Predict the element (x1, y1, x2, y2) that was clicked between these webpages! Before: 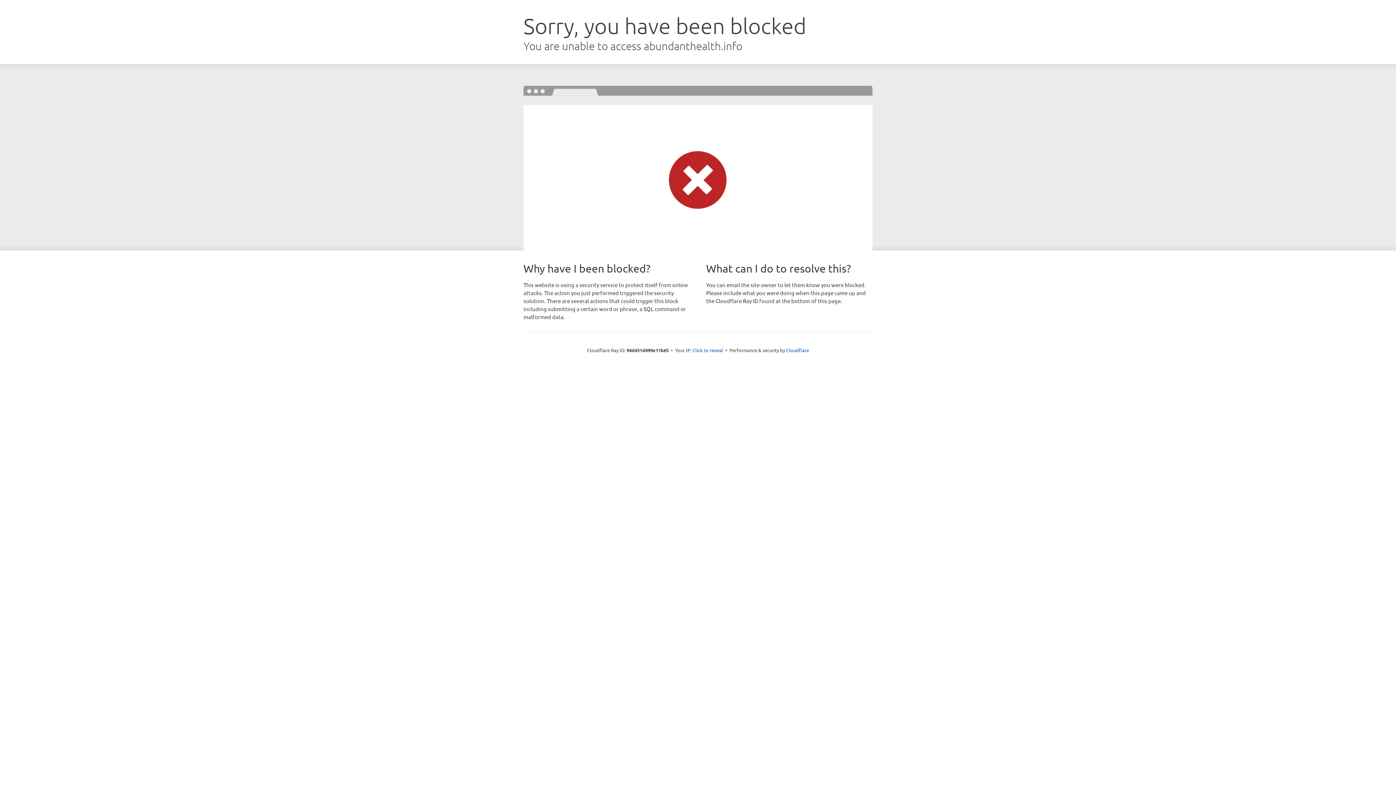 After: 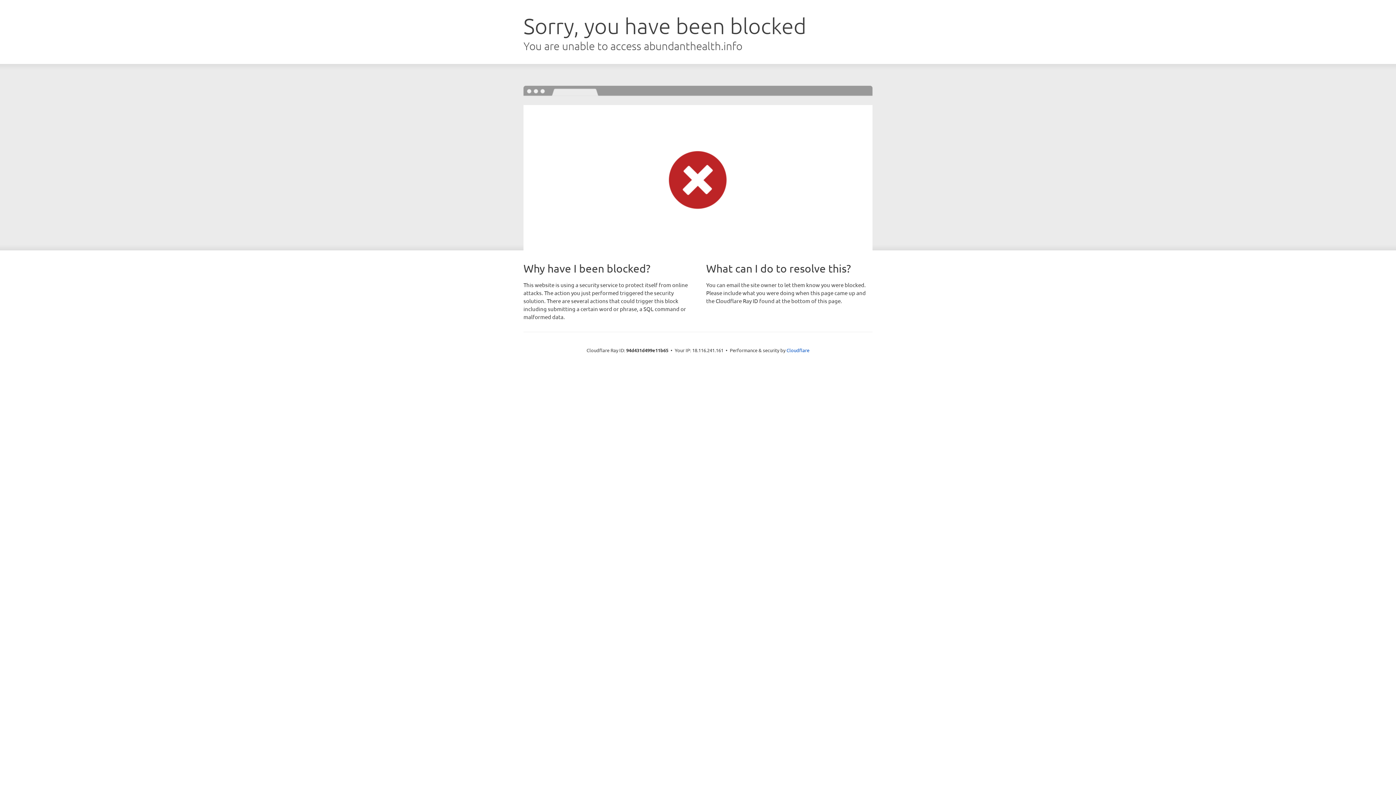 Action: bbox: (692, 346, 723, 353) label: Click to reveal